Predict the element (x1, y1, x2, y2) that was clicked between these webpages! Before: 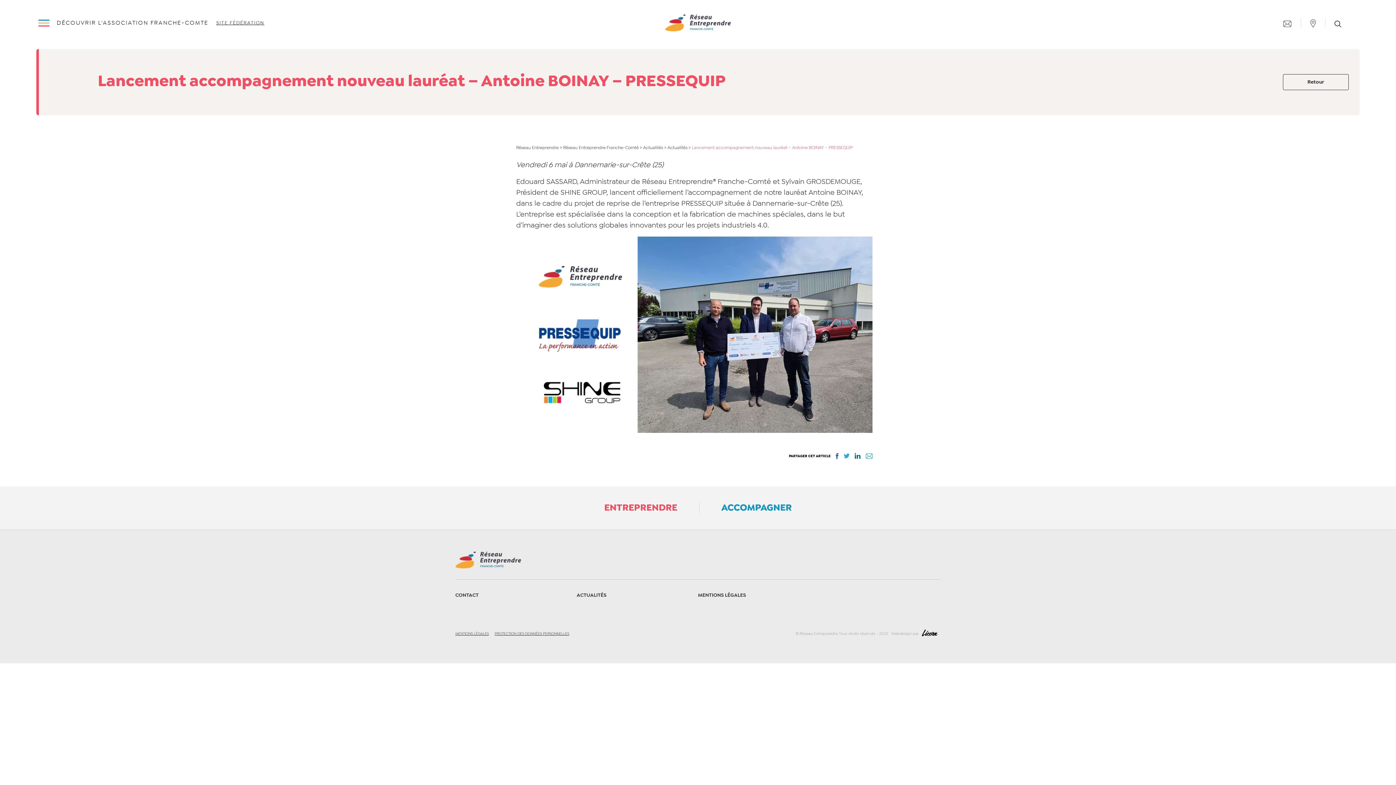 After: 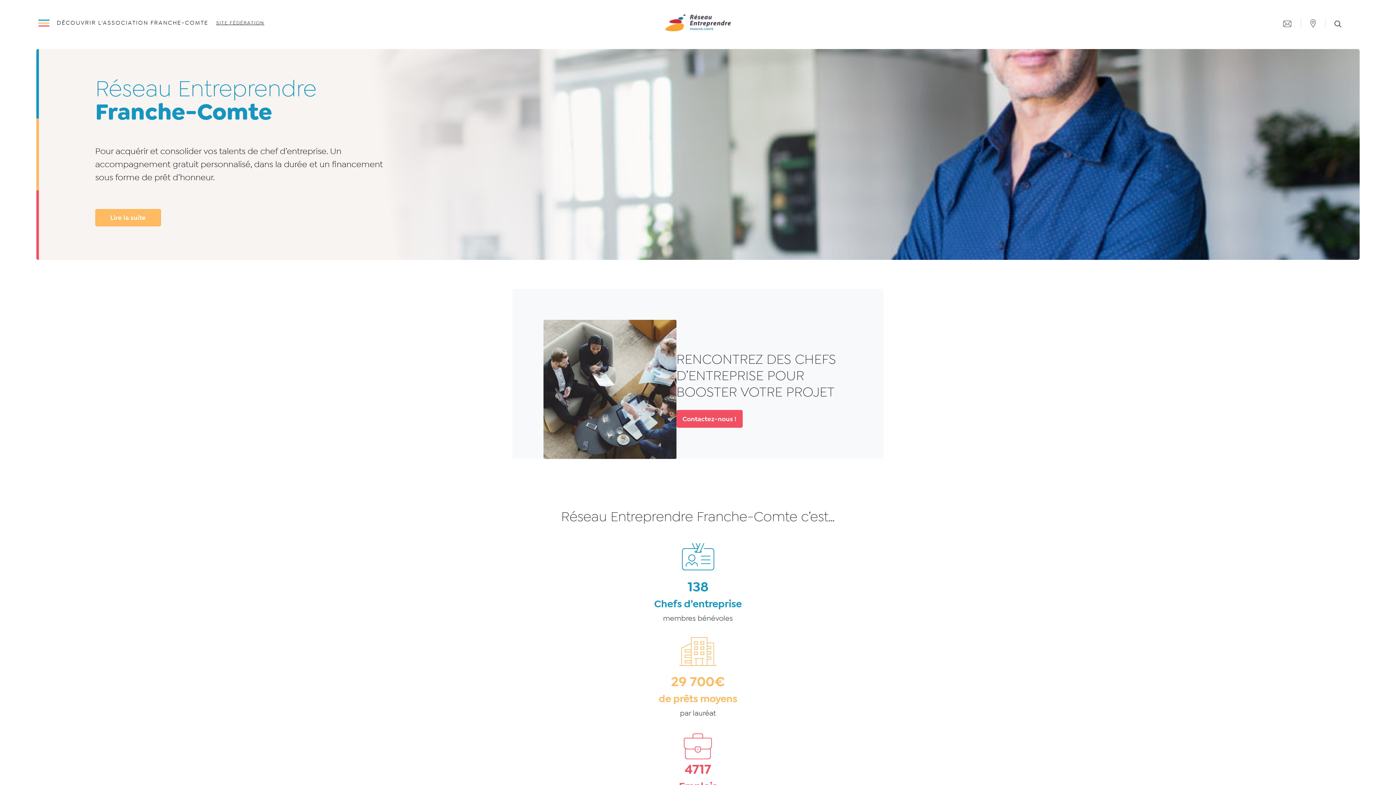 Action: bbox: (563, 145, 638, 150) label: Réseau Entreprendre Franche-Comté